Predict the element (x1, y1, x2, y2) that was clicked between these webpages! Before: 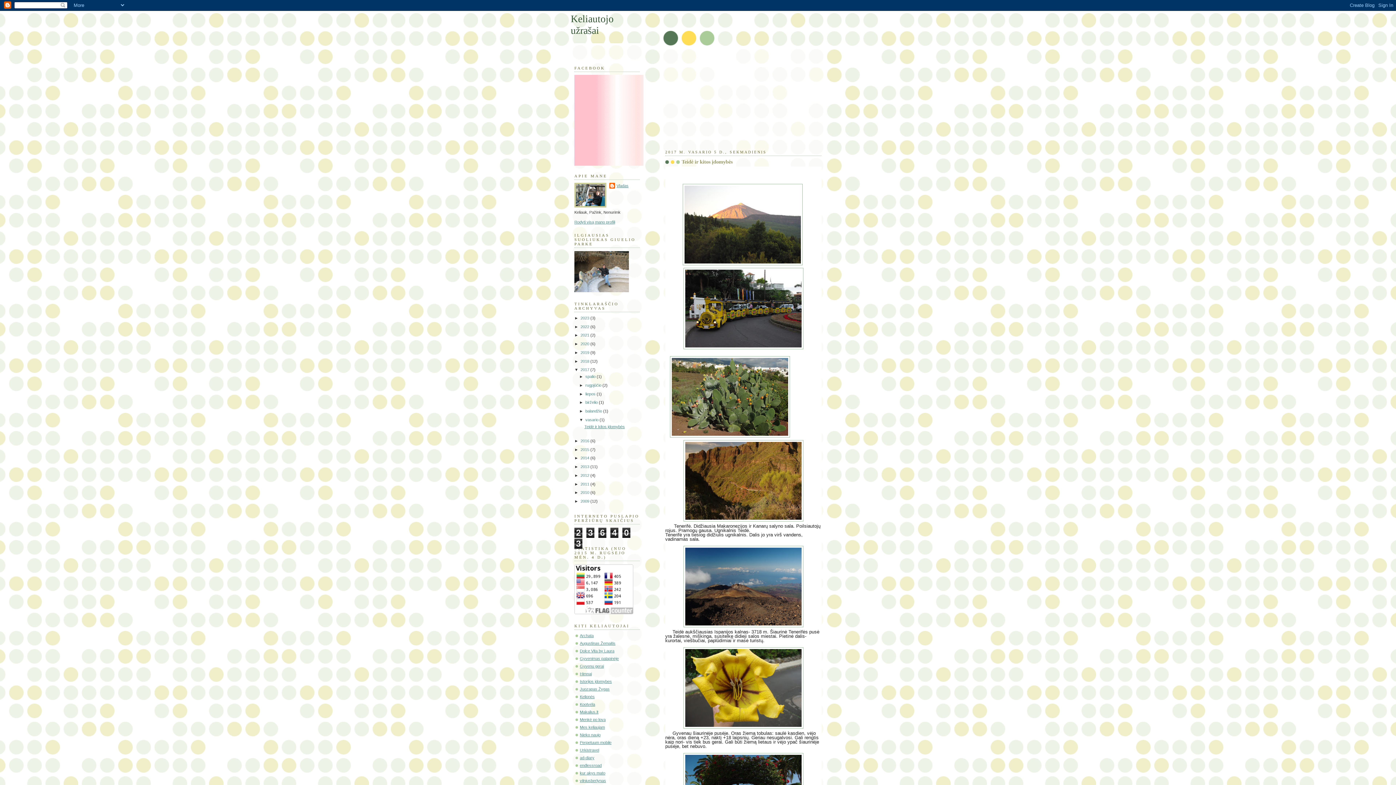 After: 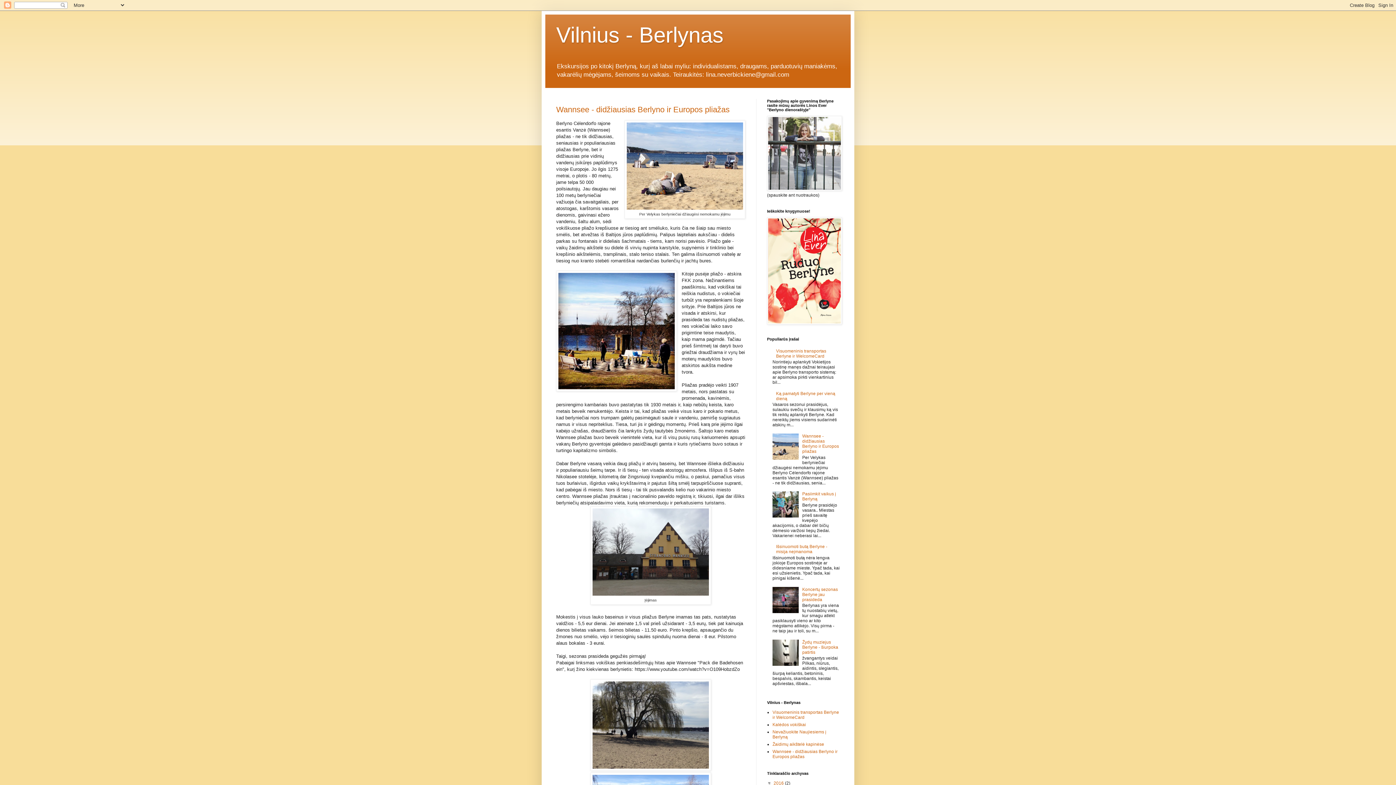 Action: label: vilniusberlynas bbox: (580, 778, 606, 783)